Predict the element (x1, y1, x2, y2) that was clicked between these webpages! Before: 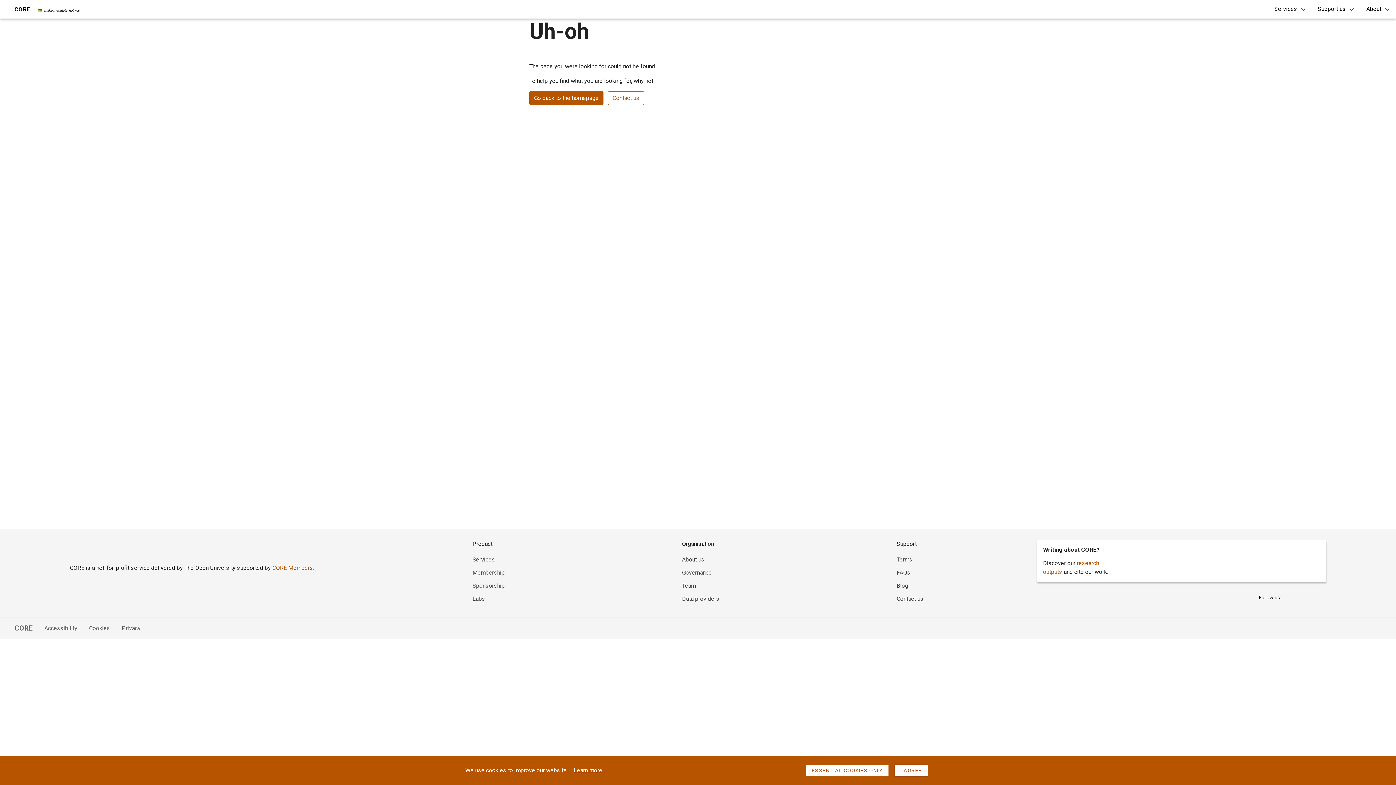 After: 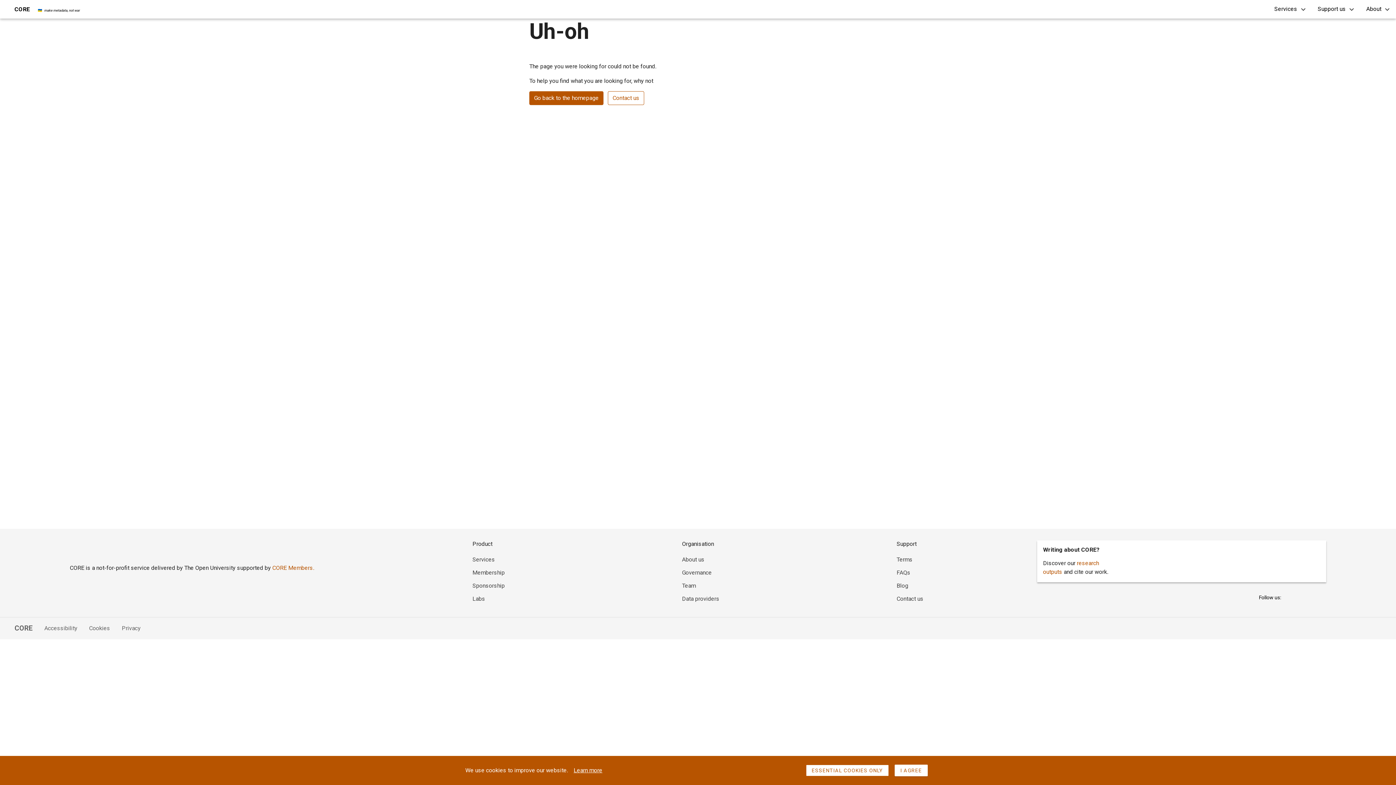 Action: label: Contact us bbox: (608, 91, 644, 105)